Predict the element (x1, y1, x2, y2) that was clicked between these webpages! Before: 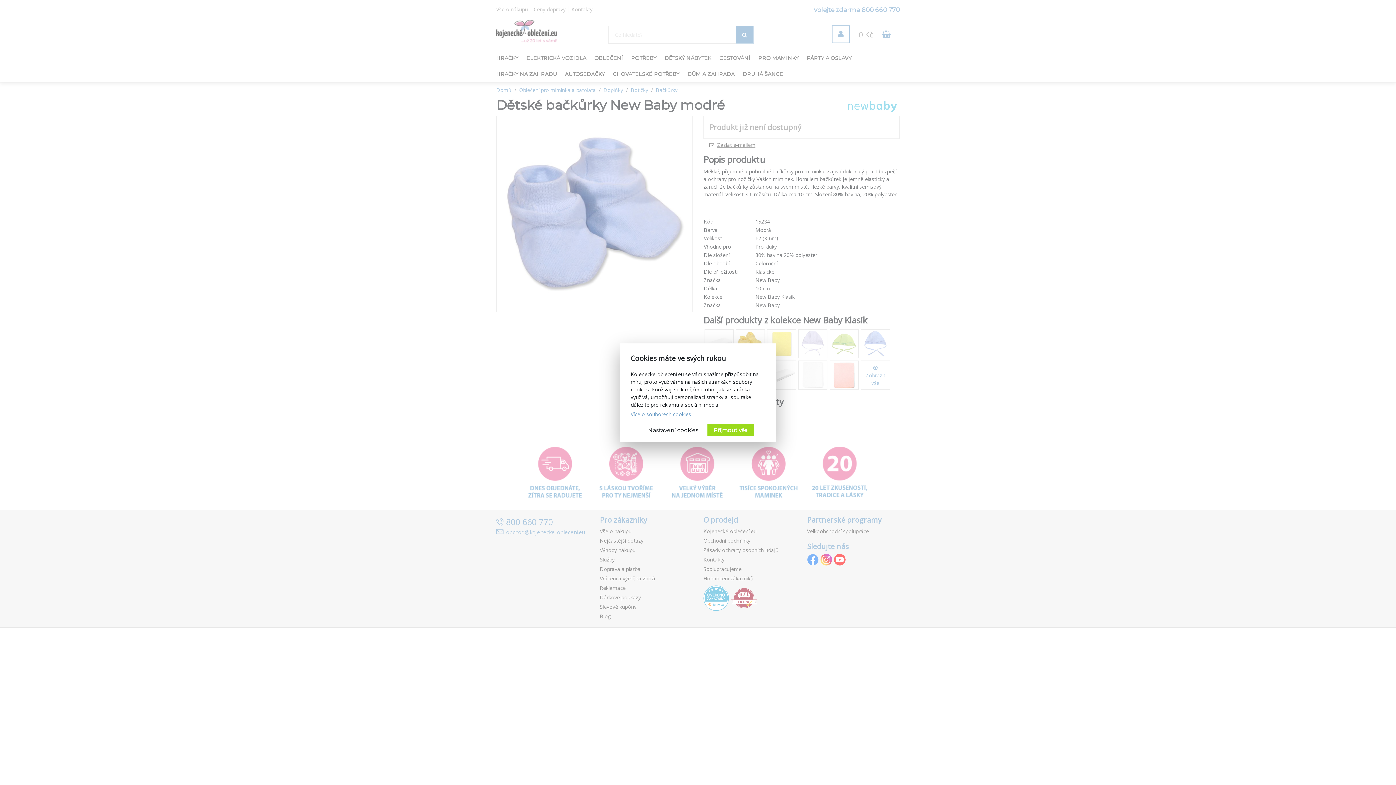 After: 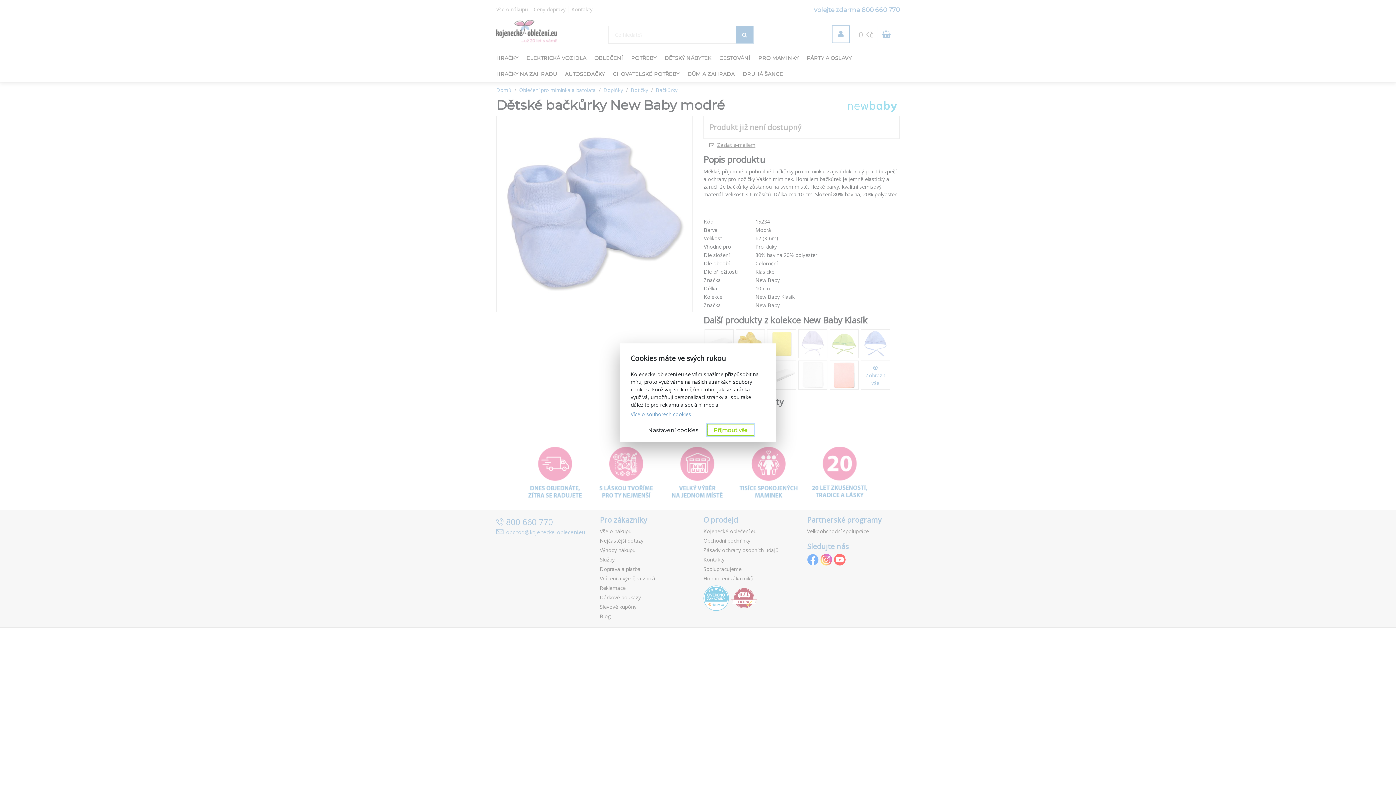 Action: bbox: (707, 424, 754, 435) label: Přijmout vše